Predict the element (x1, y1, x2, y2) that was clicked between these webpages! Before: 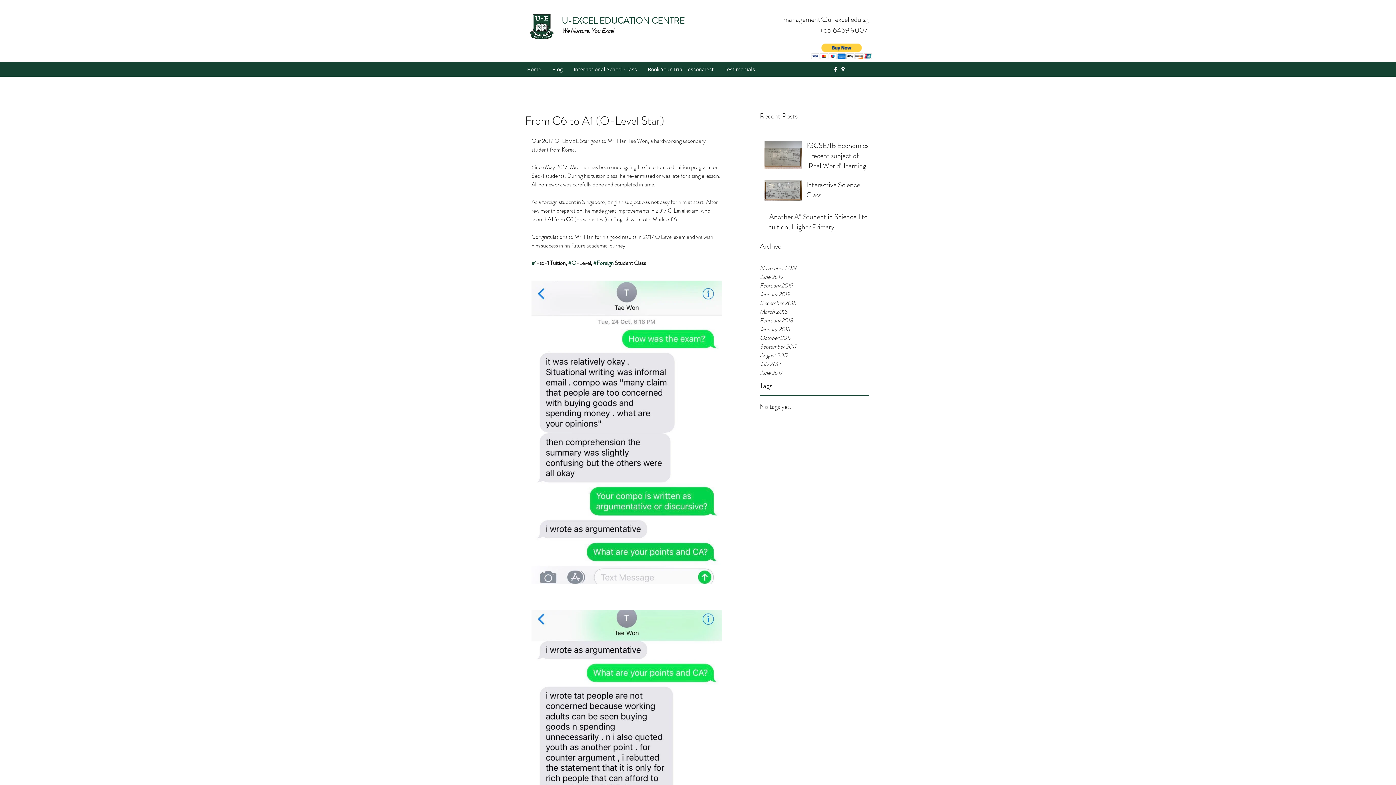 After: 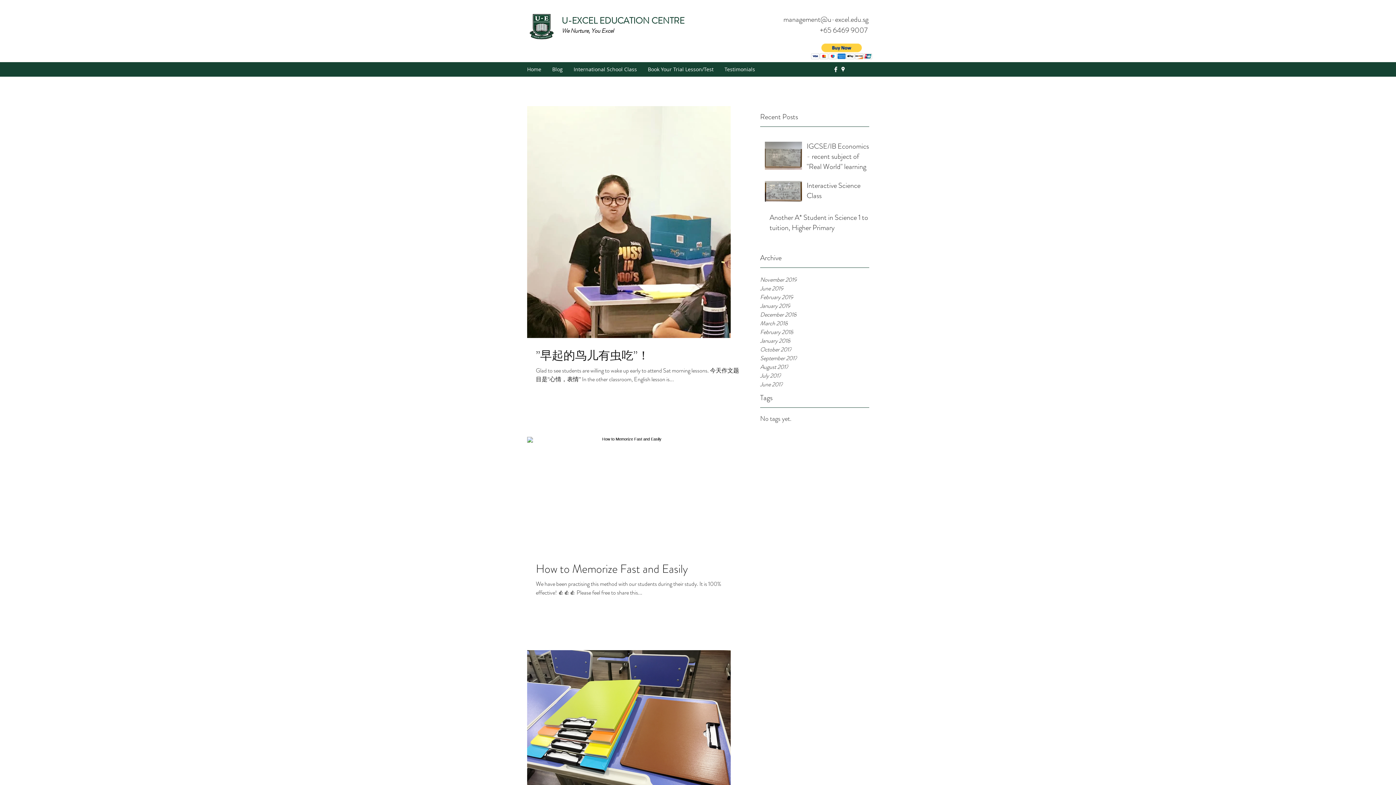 Action: label: July 2017 bbox: (760, 360, 869, 368)